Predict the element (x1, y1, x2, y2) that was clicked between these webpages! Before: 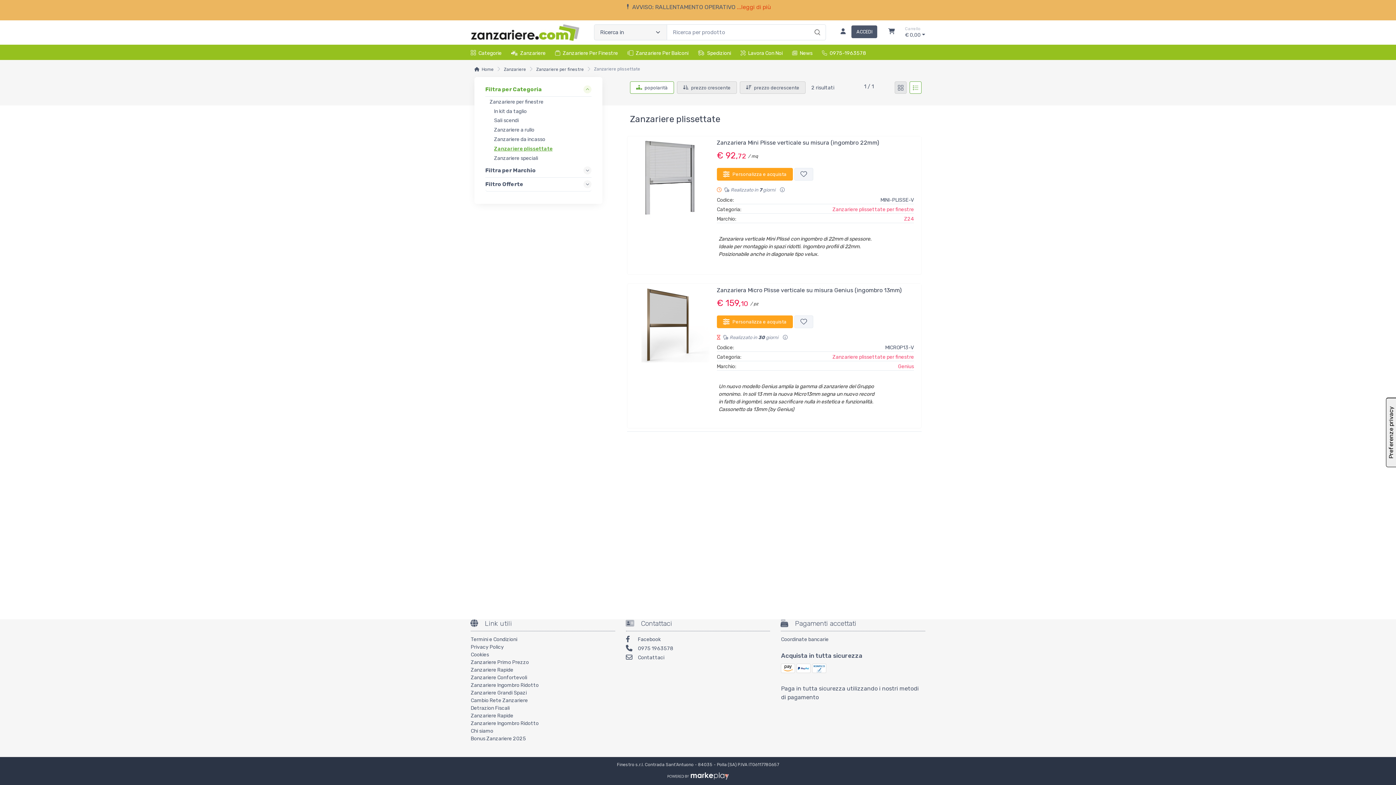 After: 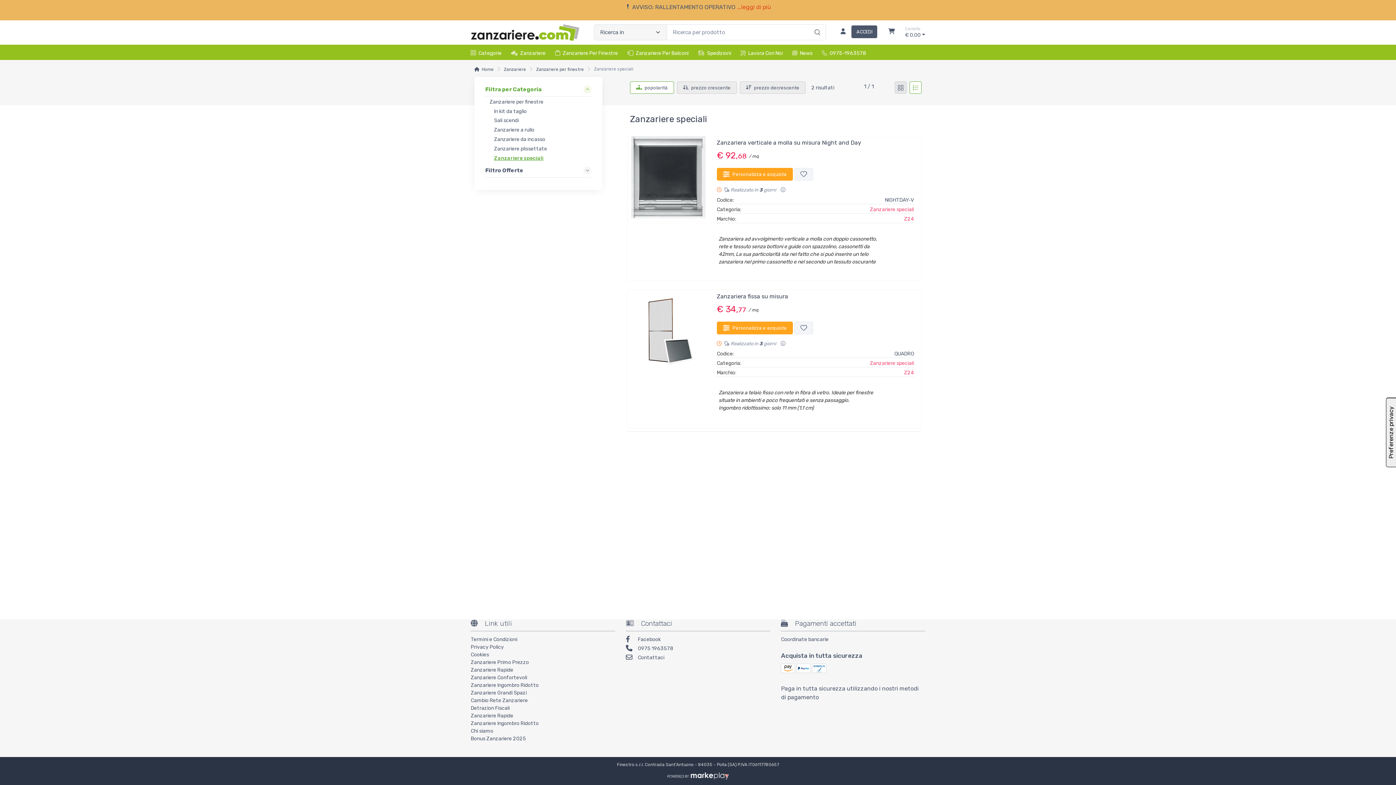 Action: bbox: (494, 154, 585, 162) label: Zanzariere speciali